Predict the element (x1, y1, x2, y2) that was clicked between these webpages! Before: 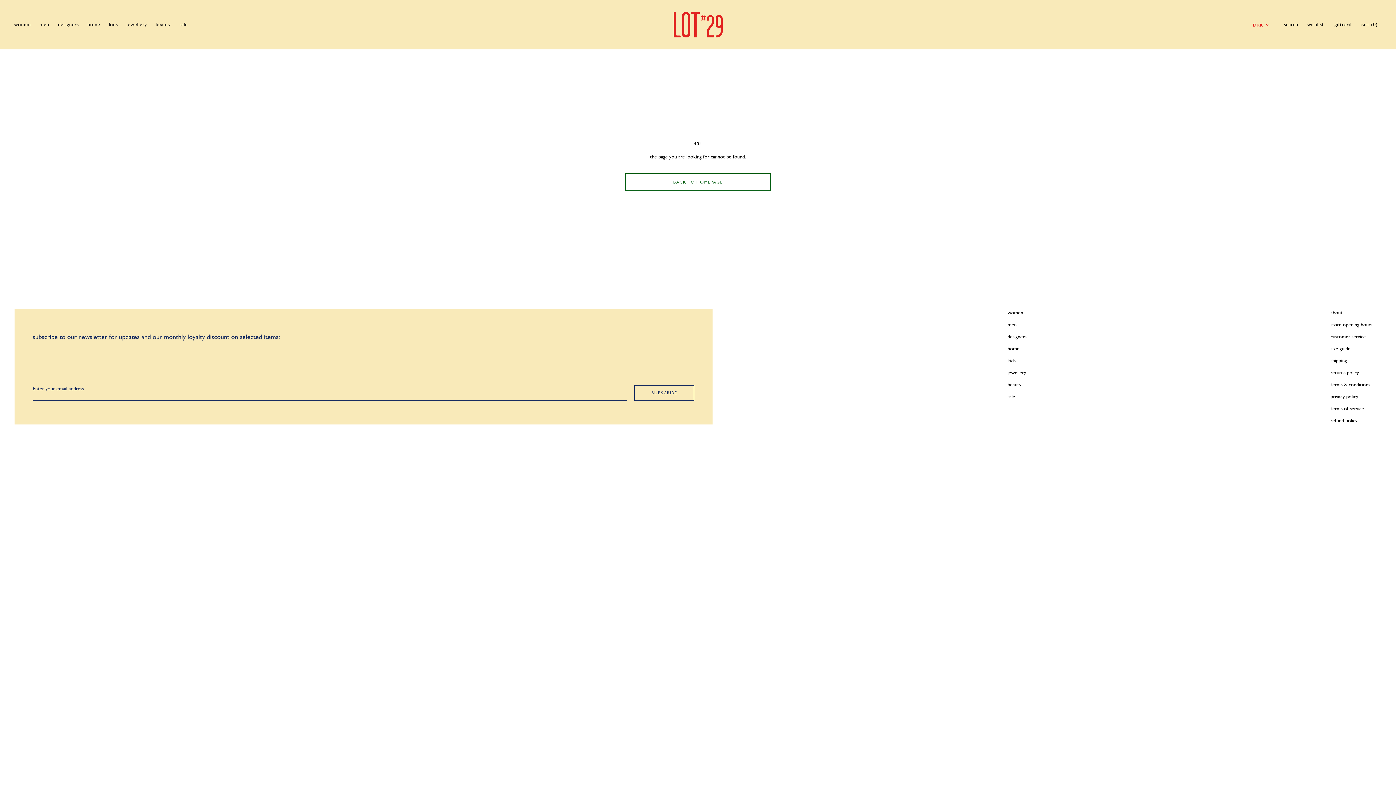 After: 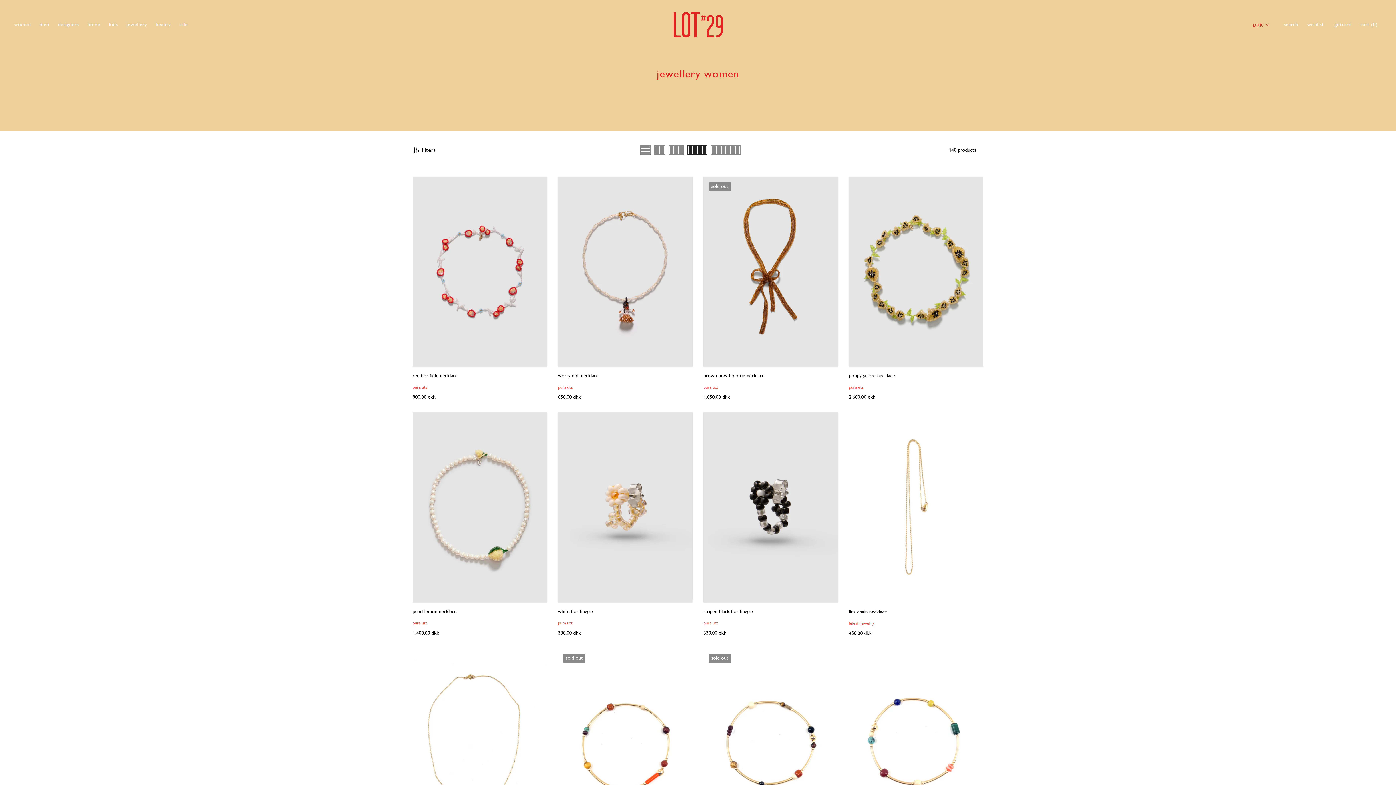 Action: label: jewellery bbox: (1007, 368, 1026, 376)